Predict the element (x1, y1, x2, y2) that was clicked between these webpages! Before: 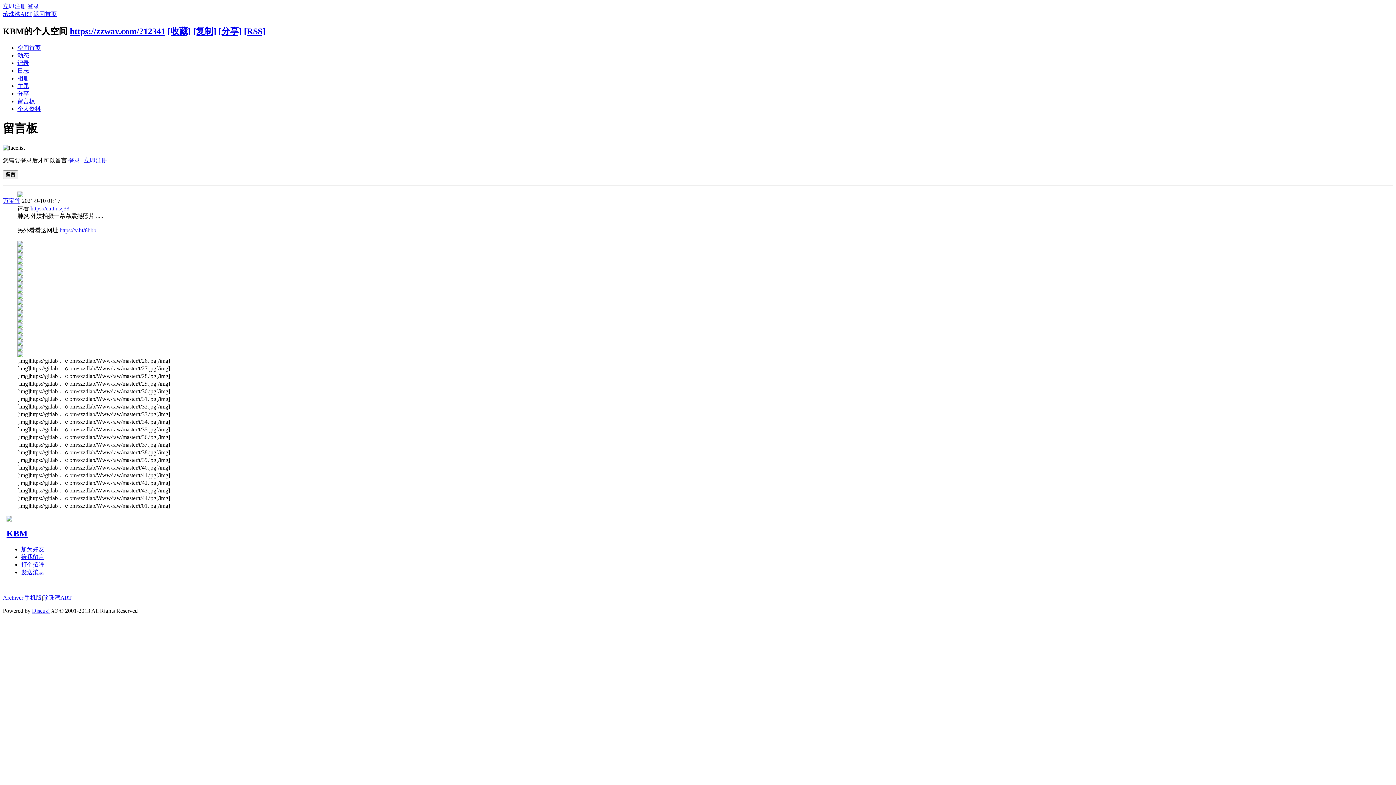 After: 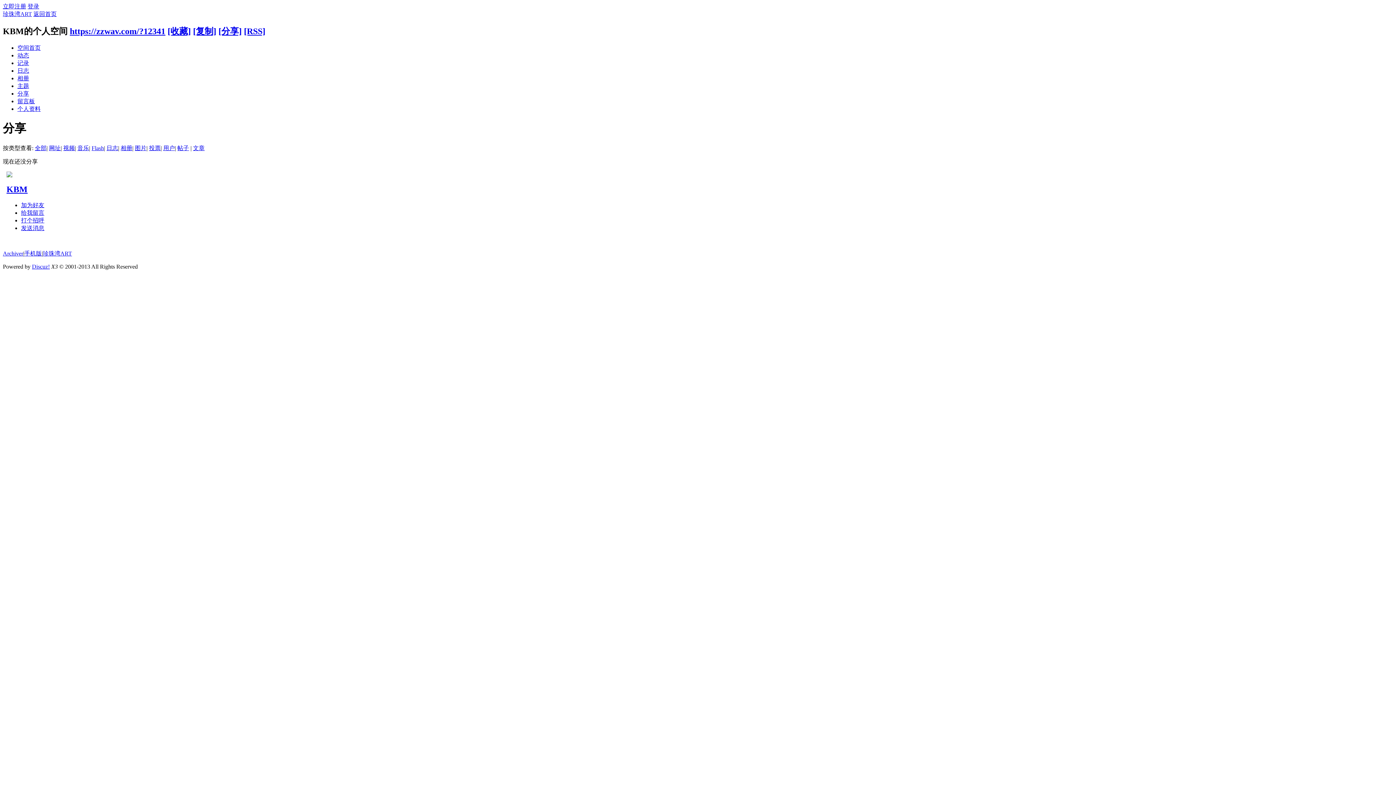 Action: bbox: (17, 90, 29, 96) label: 分享